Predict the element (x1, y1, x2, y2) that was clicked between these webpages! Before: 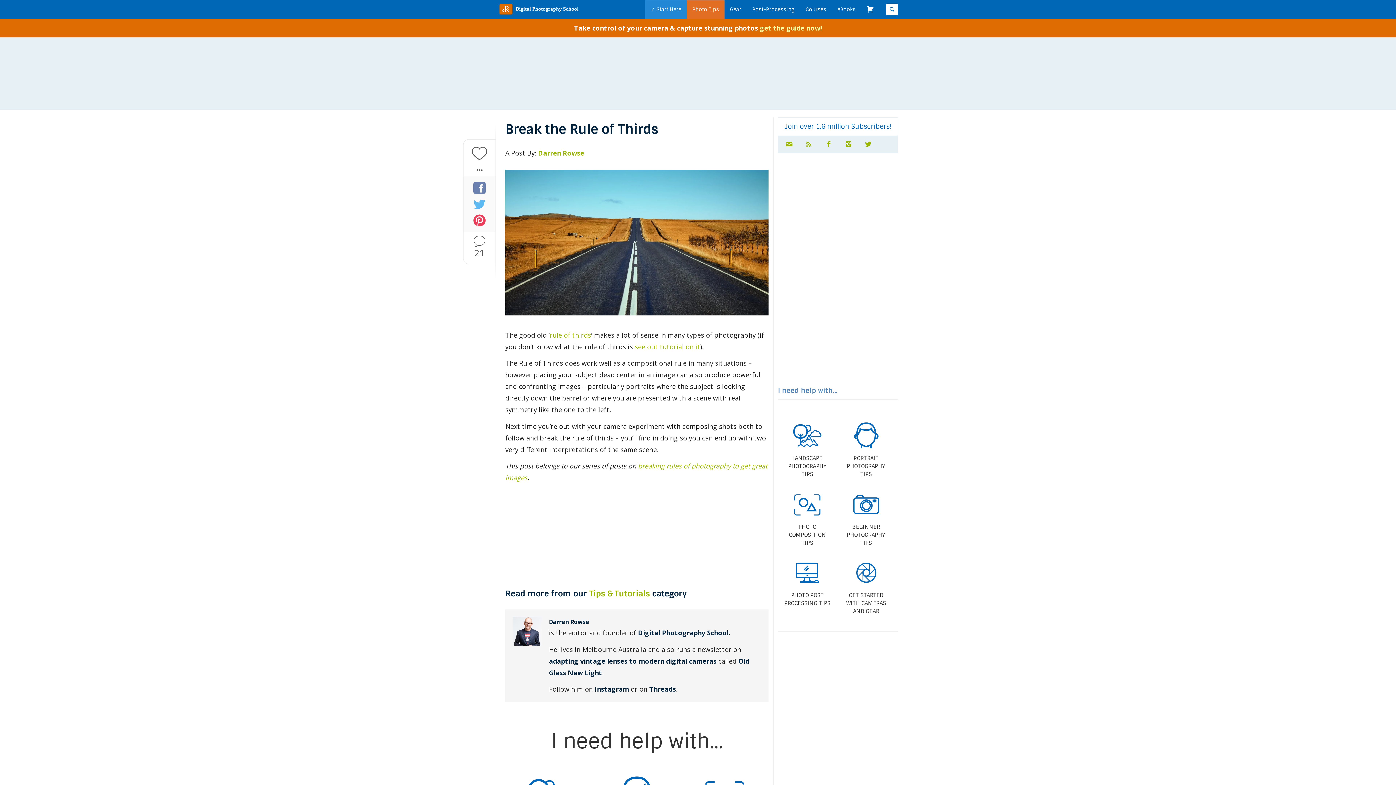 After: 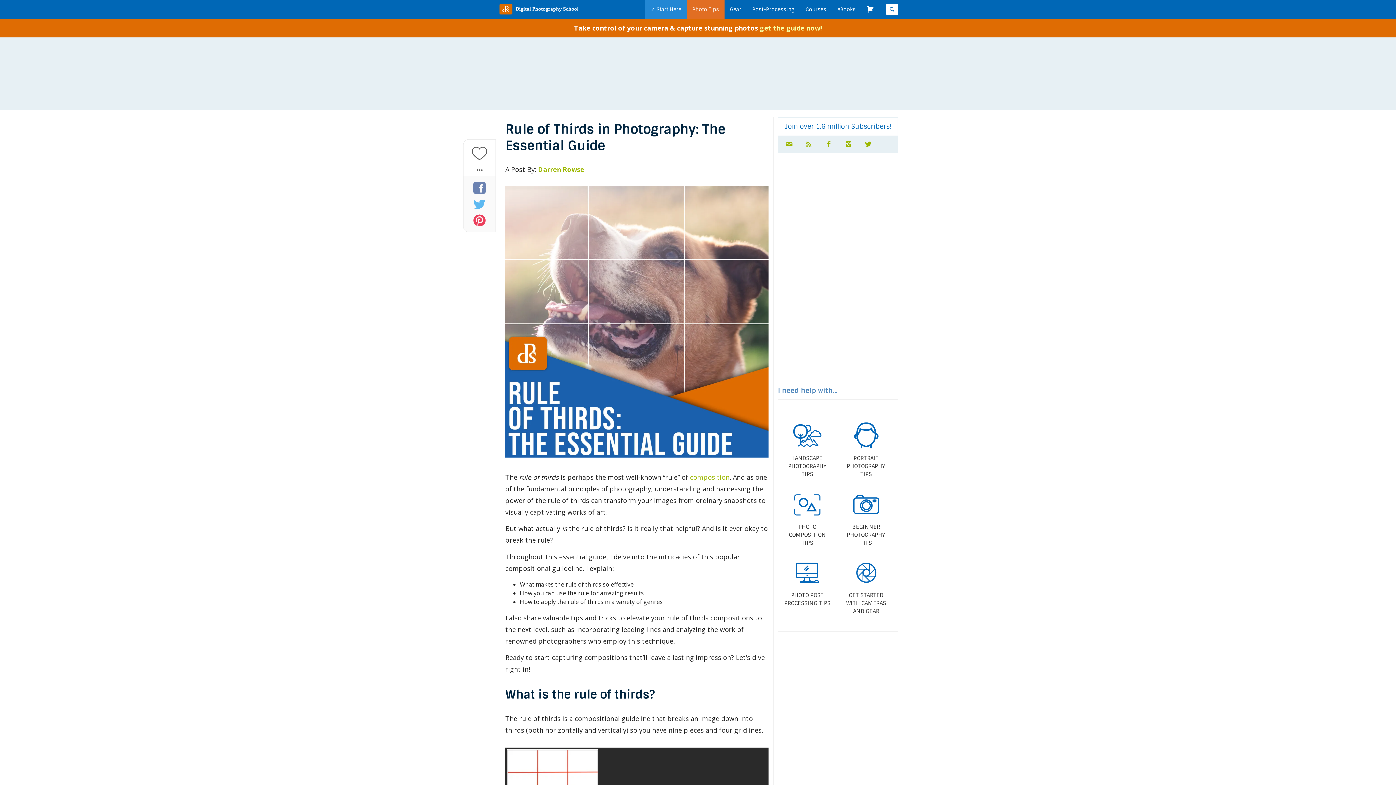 Action: label: rule of thirds bbox: (549, 330, 591, 339)